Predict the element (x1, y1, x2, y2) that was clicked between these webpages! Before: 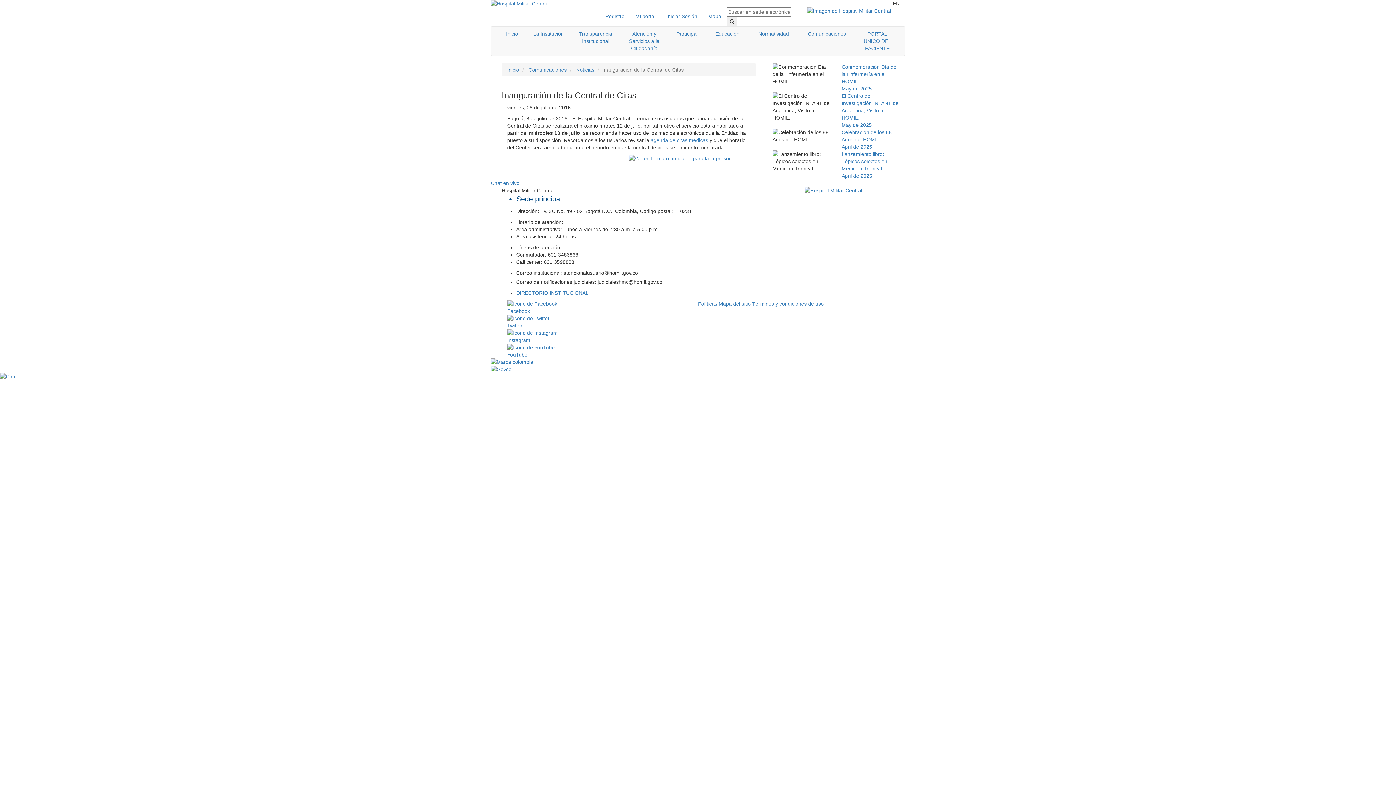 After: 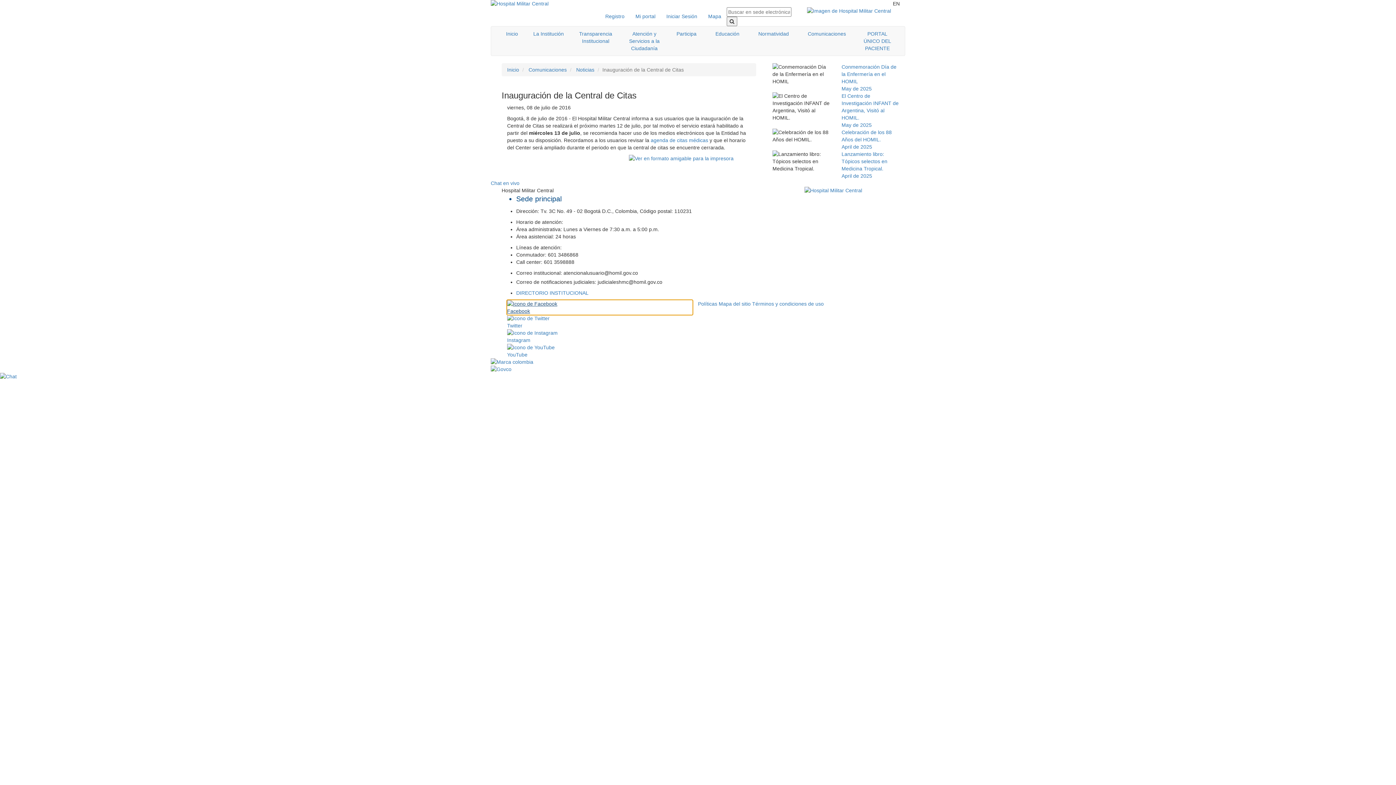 Action: label: Facebook bbox: (507, 300, 692, 314)